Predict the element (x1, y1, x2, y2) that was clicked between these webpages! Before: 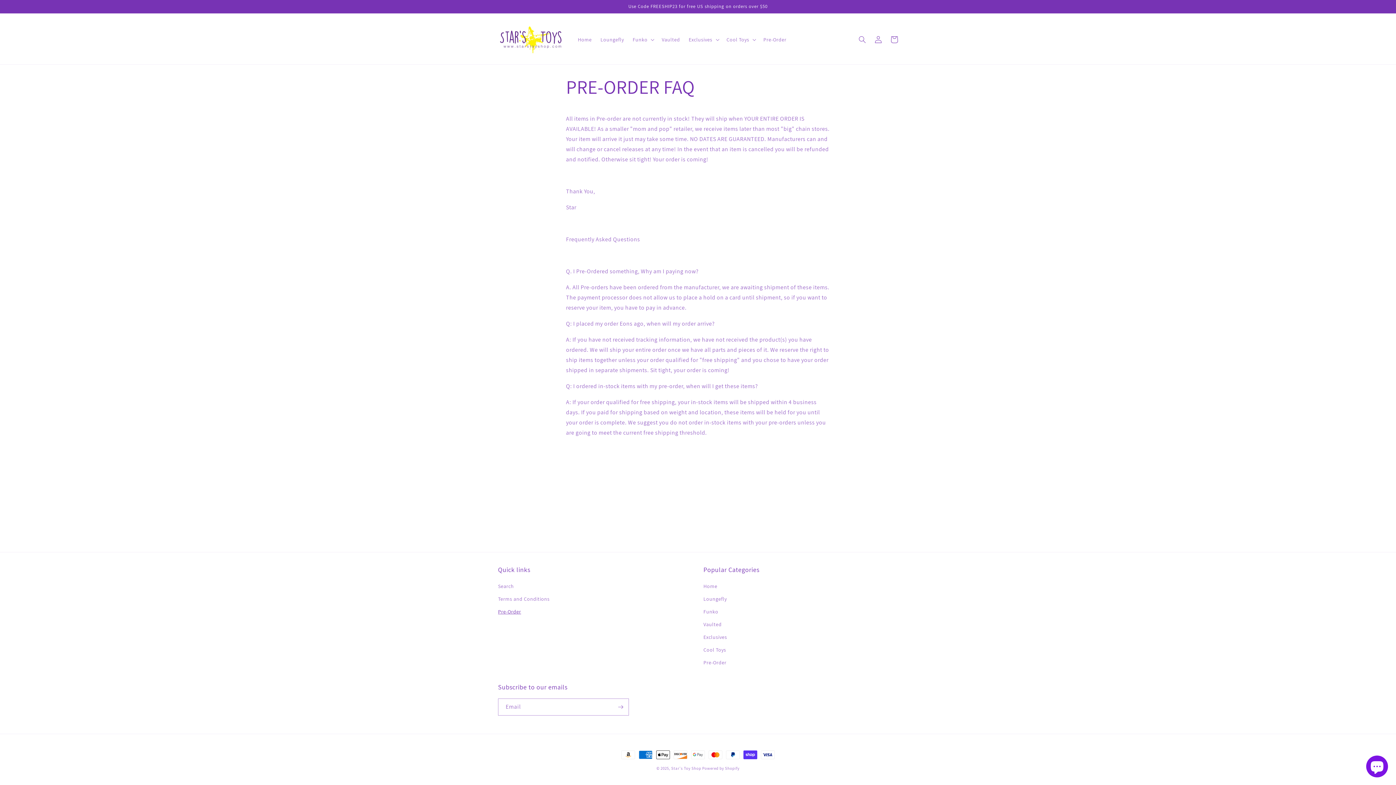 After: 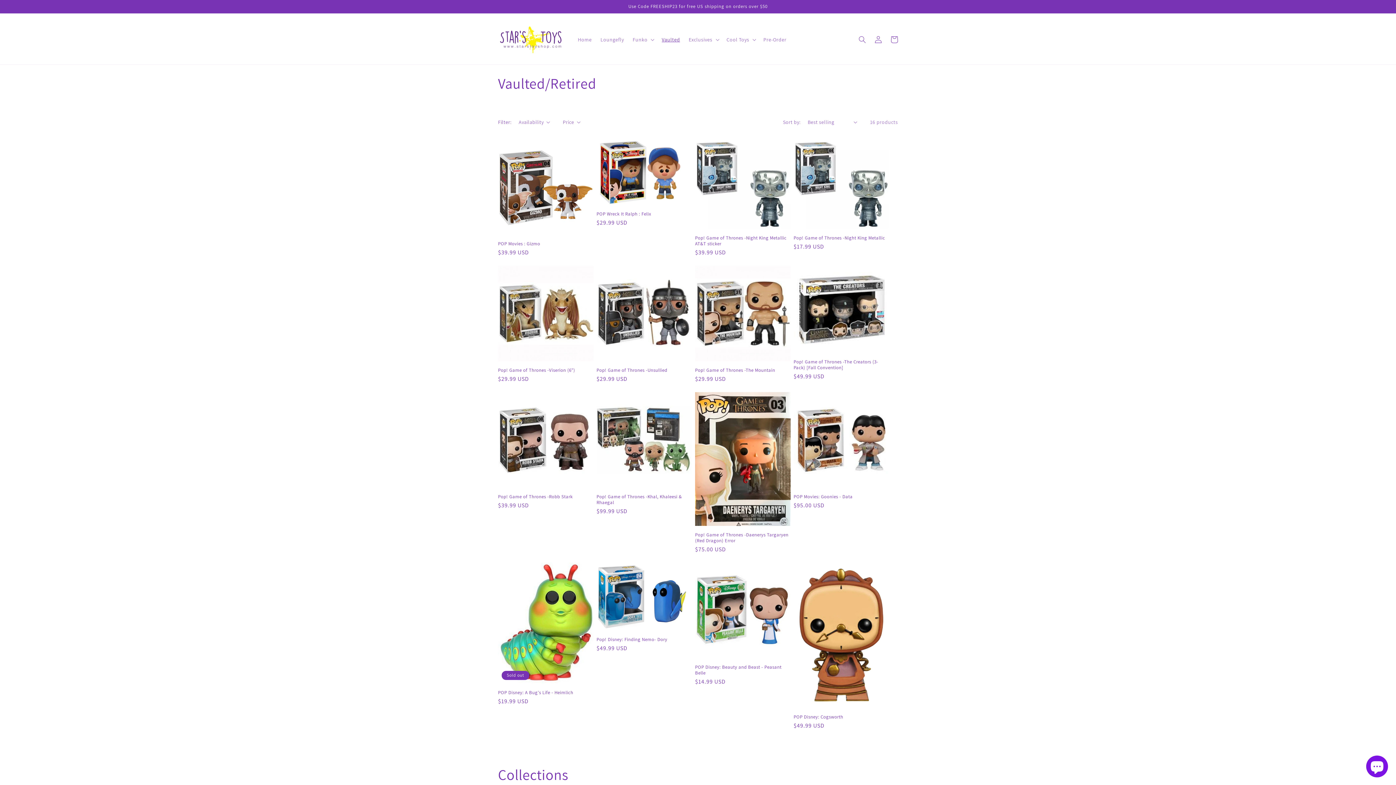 Action: label: Vaulted bbox: (703, 618, 721, 631)